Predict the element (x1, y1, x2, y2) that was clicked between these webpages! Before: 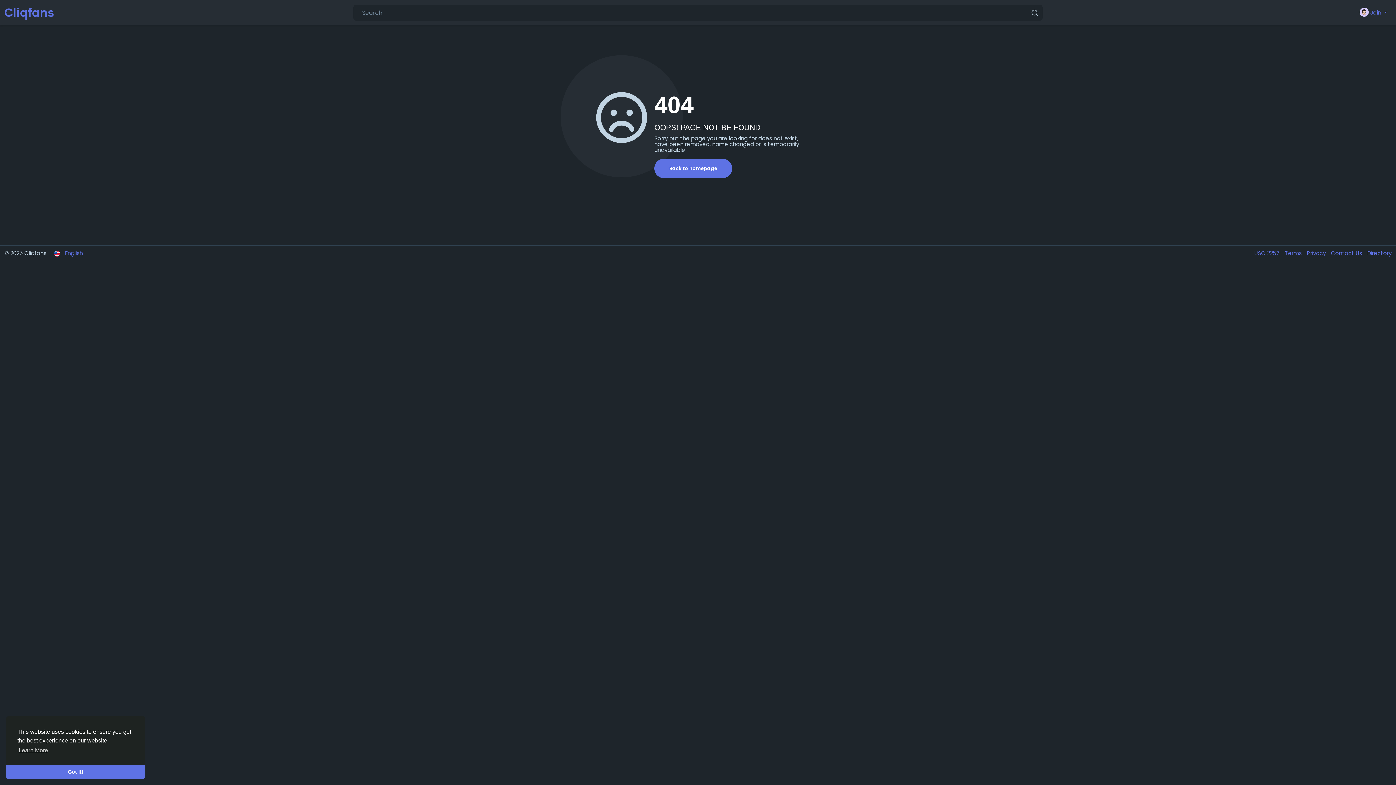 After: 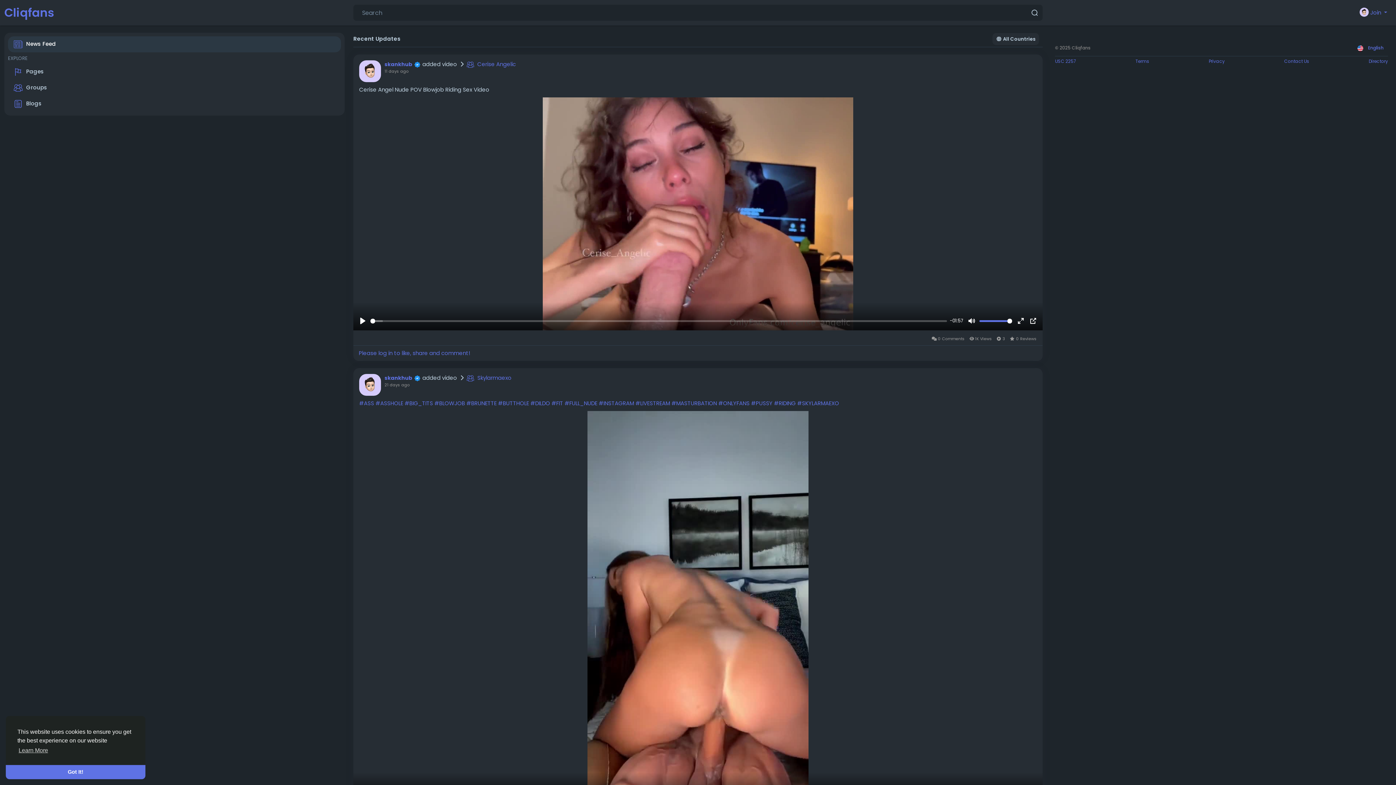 Action: label: Back to homepage bbox: (654, 158, 732, 178)